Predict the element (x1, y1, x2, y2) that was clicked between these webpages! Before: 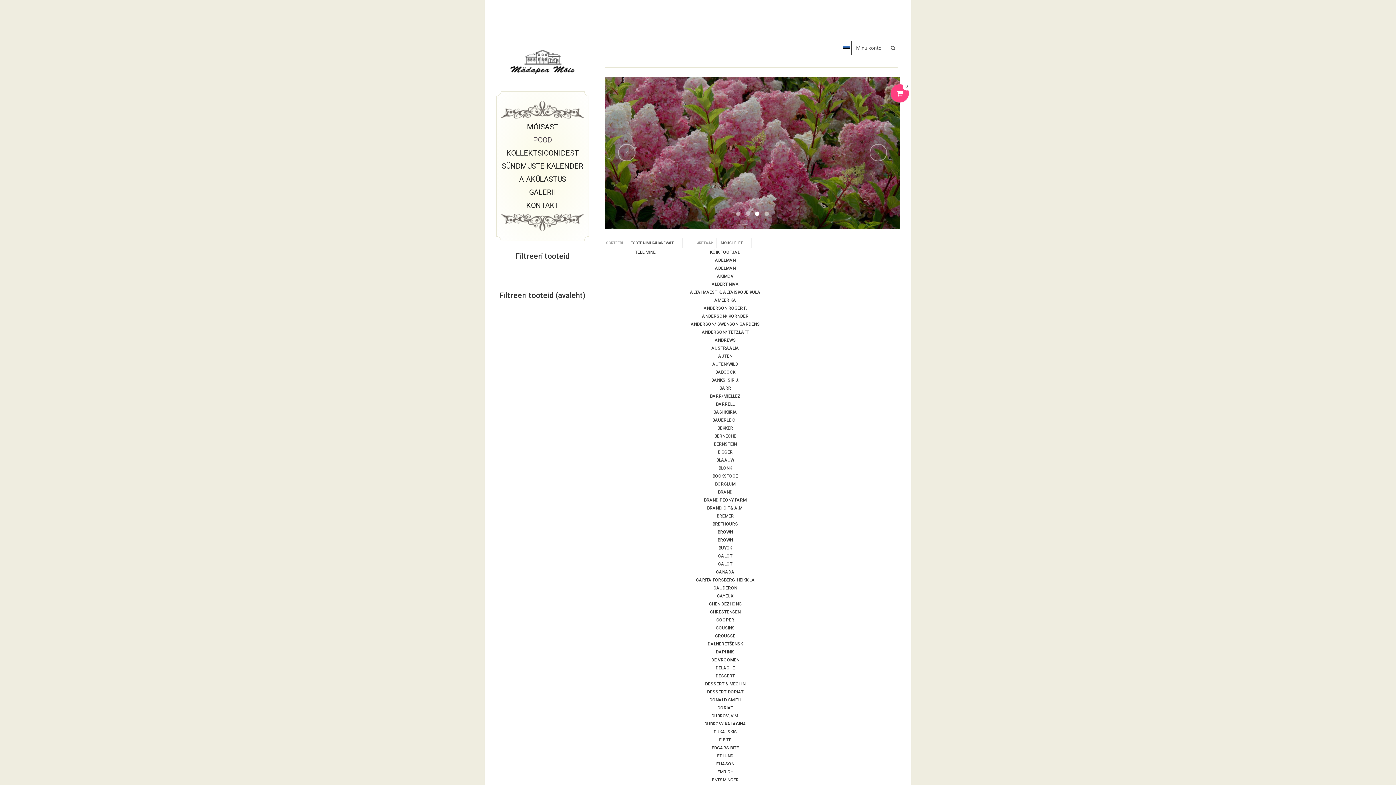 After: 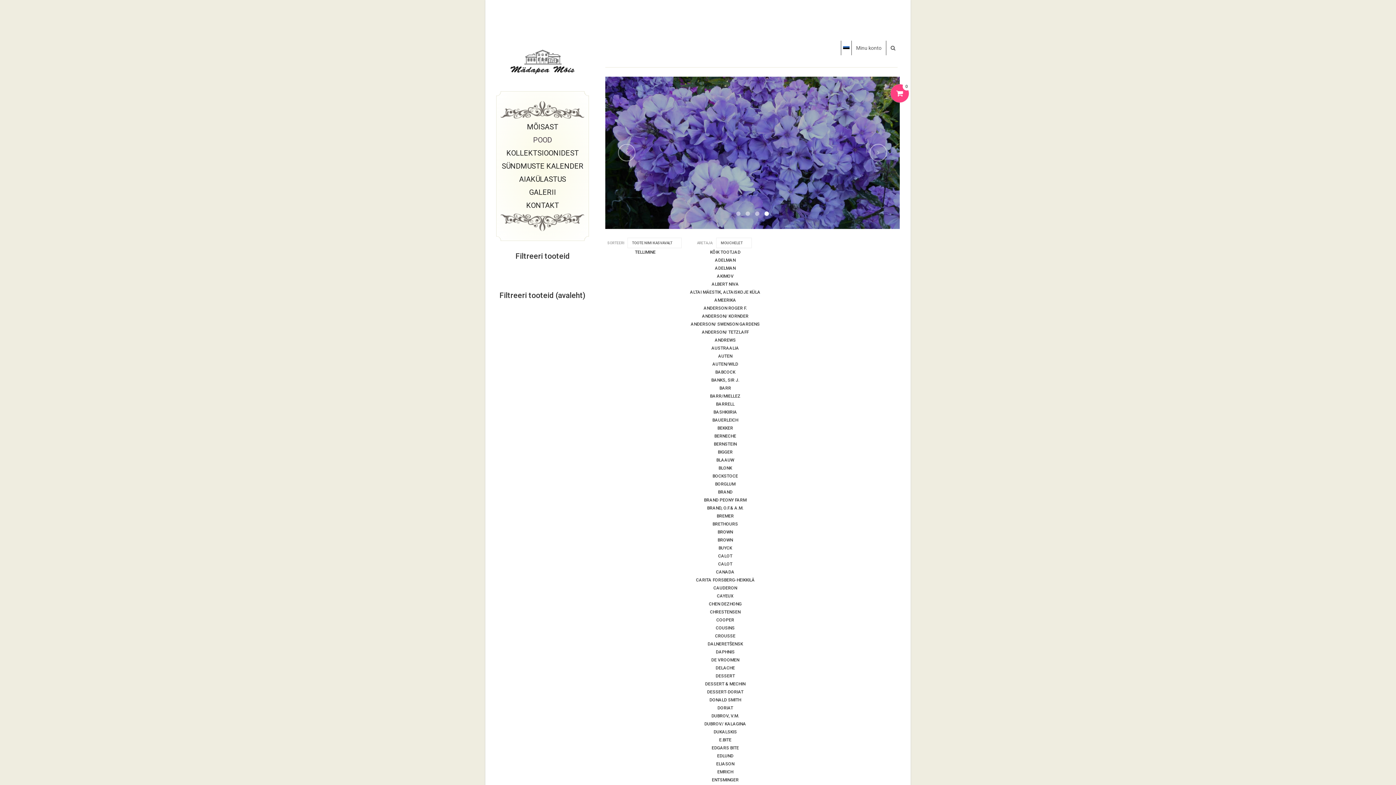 Action: bbox: (630, 241, 673, 245) label: TOOTE NIMI KAHANEVALT